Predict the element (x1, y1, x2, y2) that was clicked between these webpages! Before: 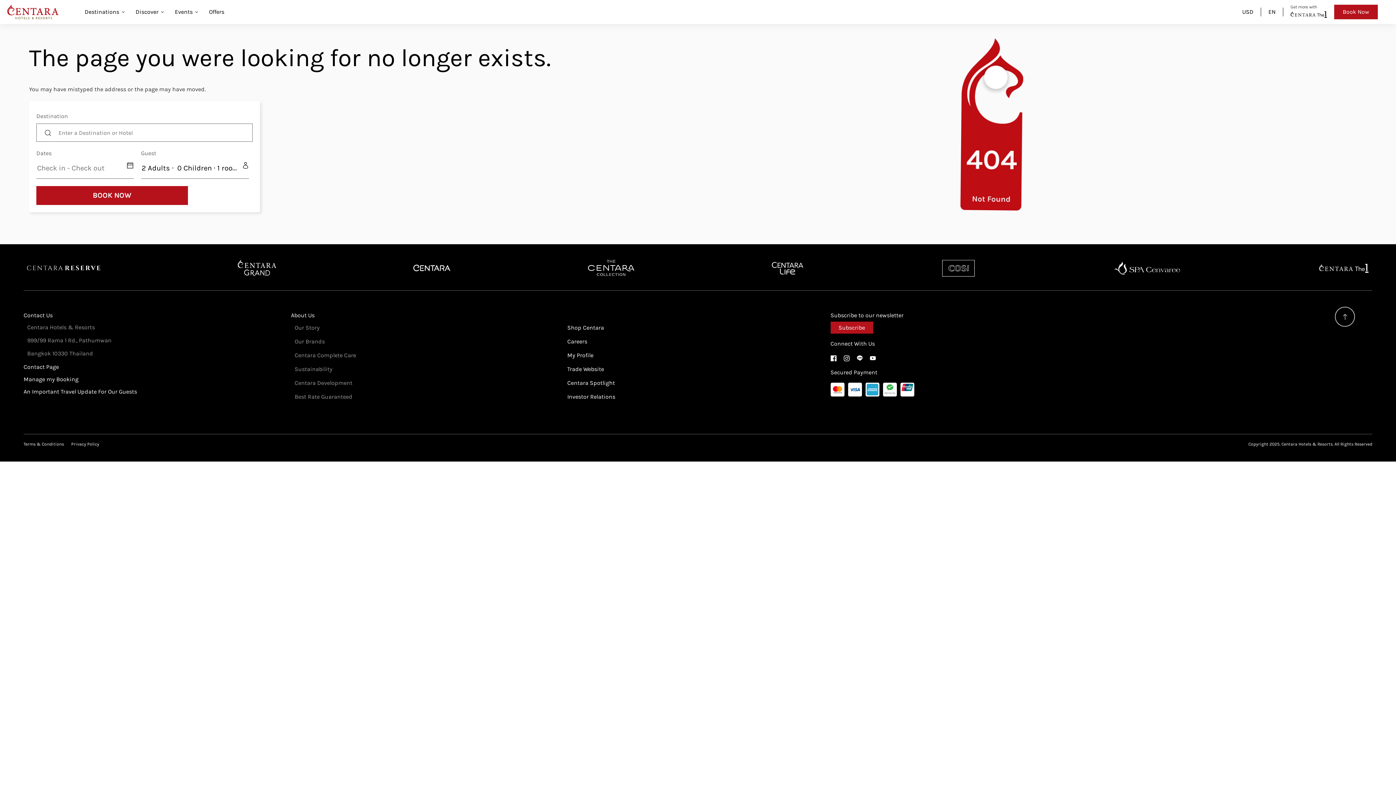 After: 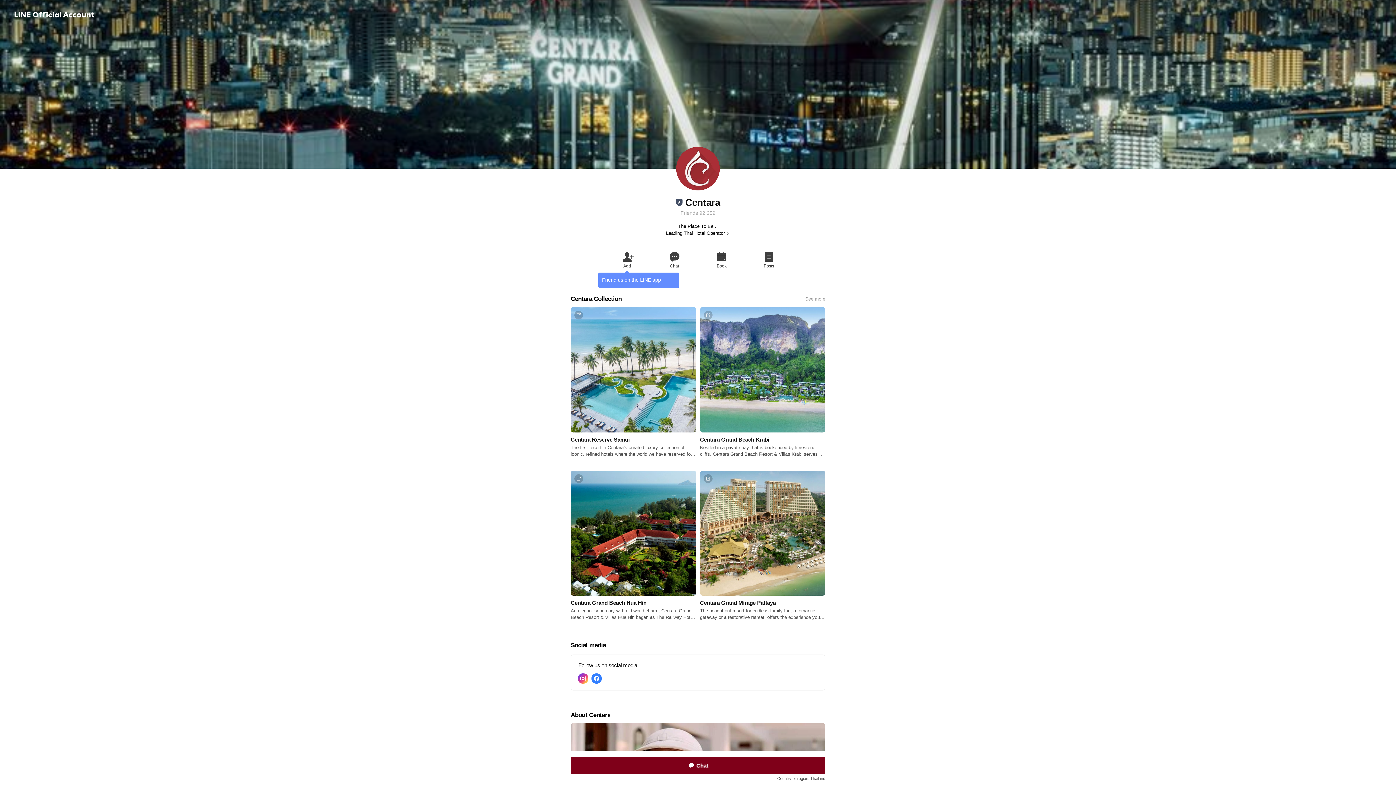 Action: label: LINE@ bbox: (856, 355, 862, 361)